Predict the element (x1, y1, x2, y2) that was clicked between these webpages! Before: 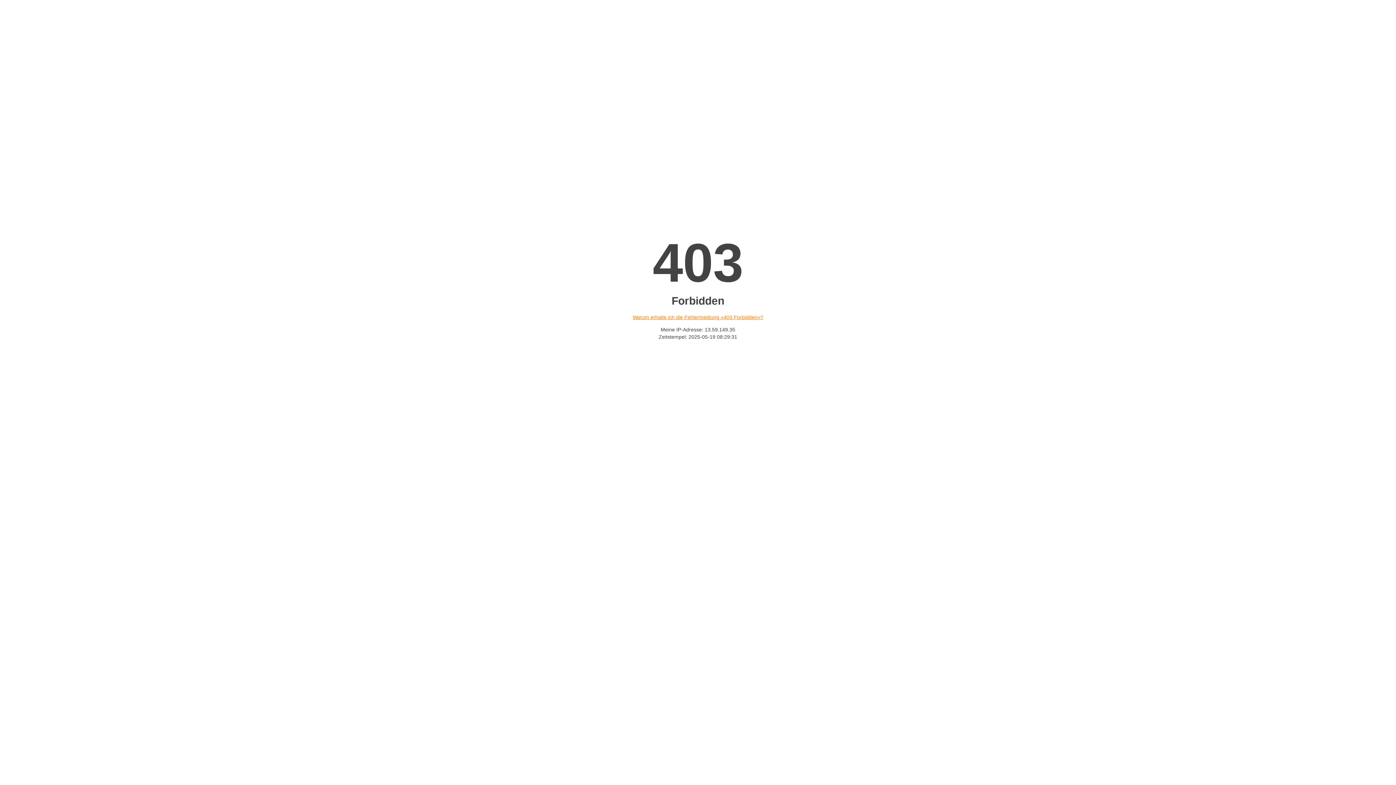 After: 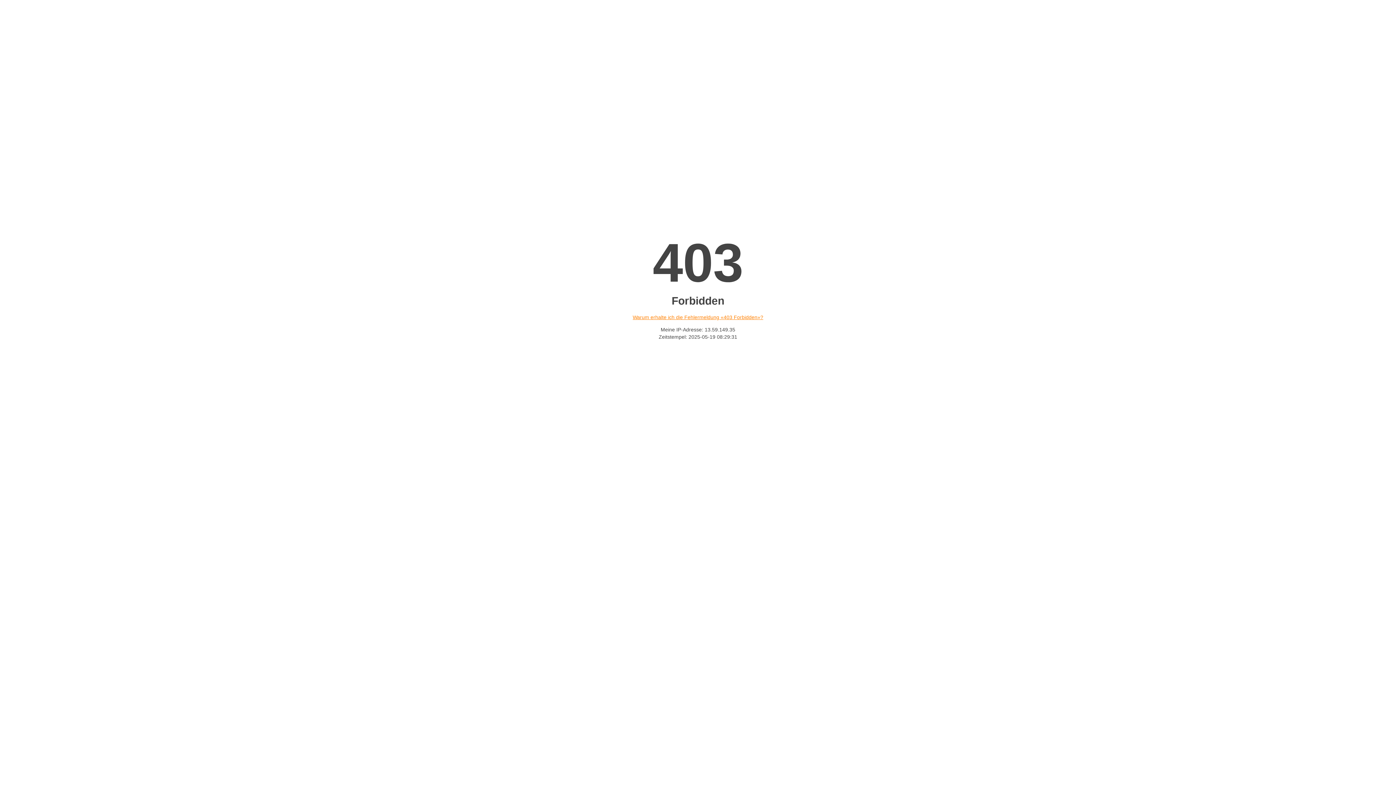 Action: bbox: (632, 314, 763, 320) label: Warum erhalte ich die Fehlermeldung «403 Forbidden»?